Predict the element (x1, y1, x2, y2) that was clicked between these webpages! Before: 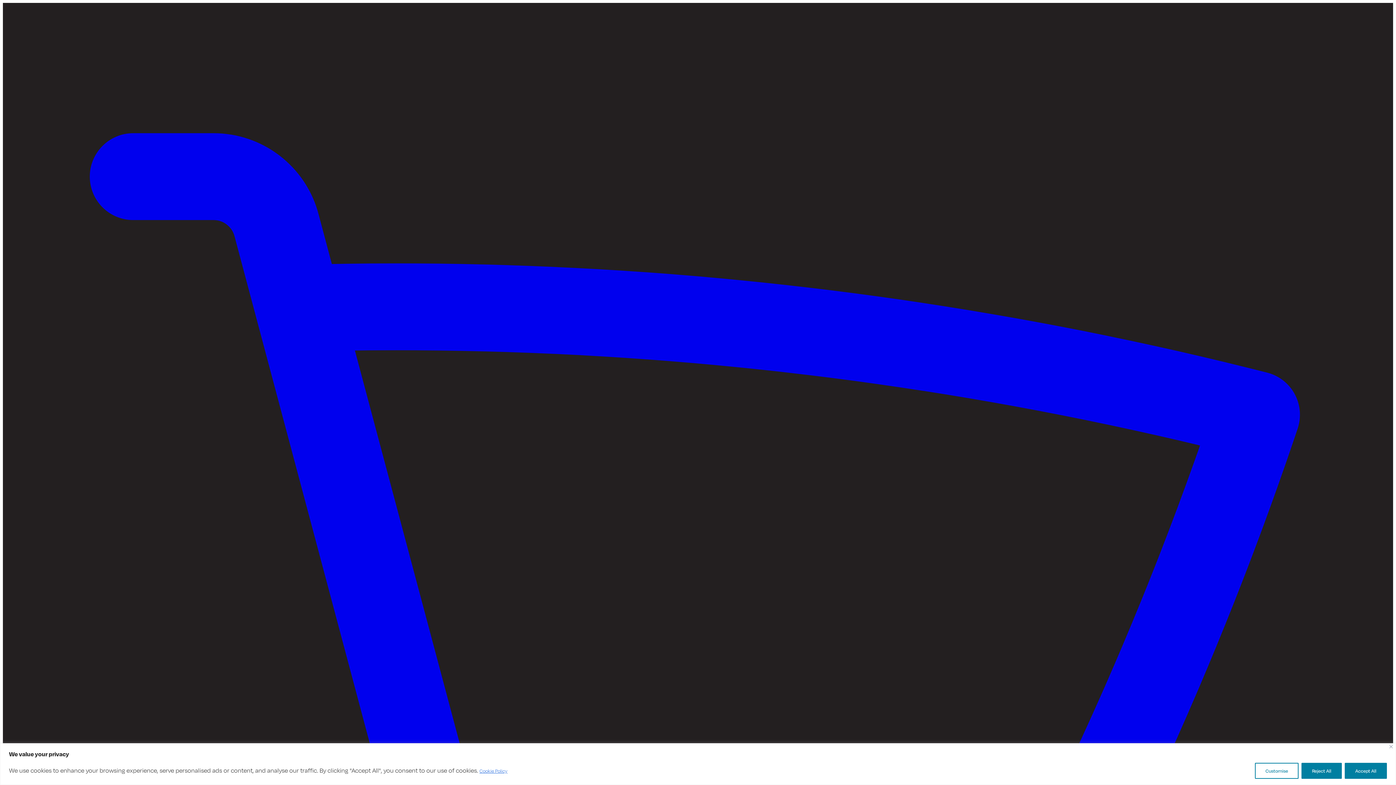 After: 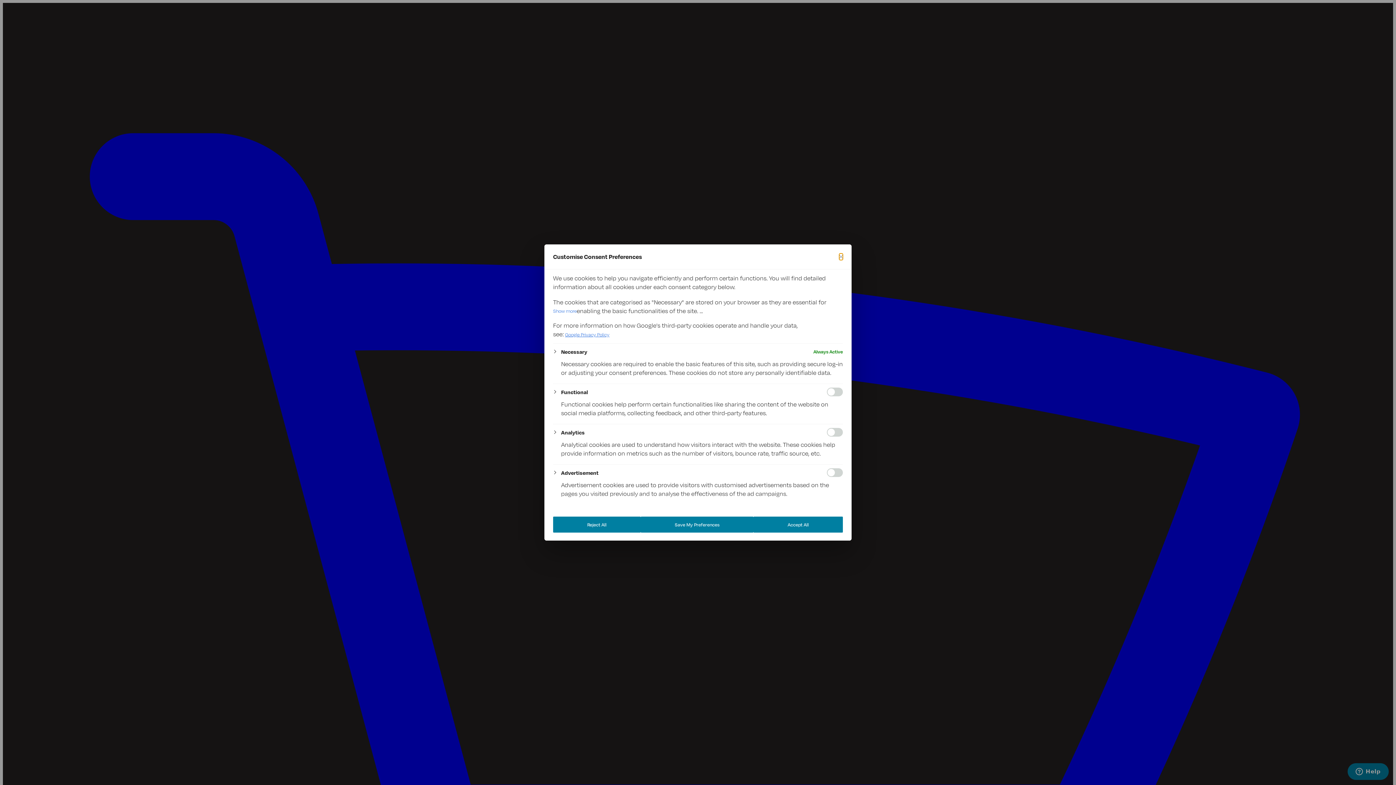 Action: bbox: (1255, 763, 1298, 779) label: Customise